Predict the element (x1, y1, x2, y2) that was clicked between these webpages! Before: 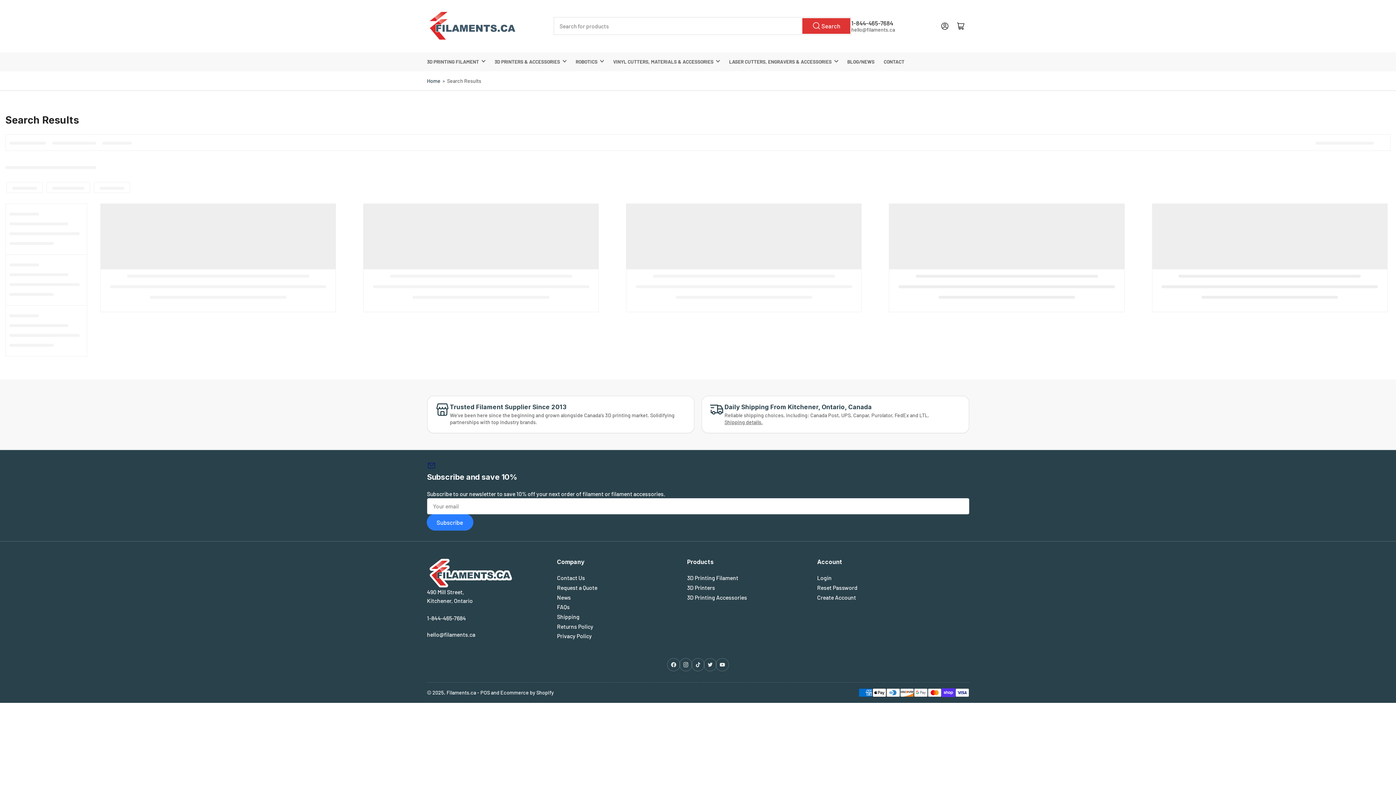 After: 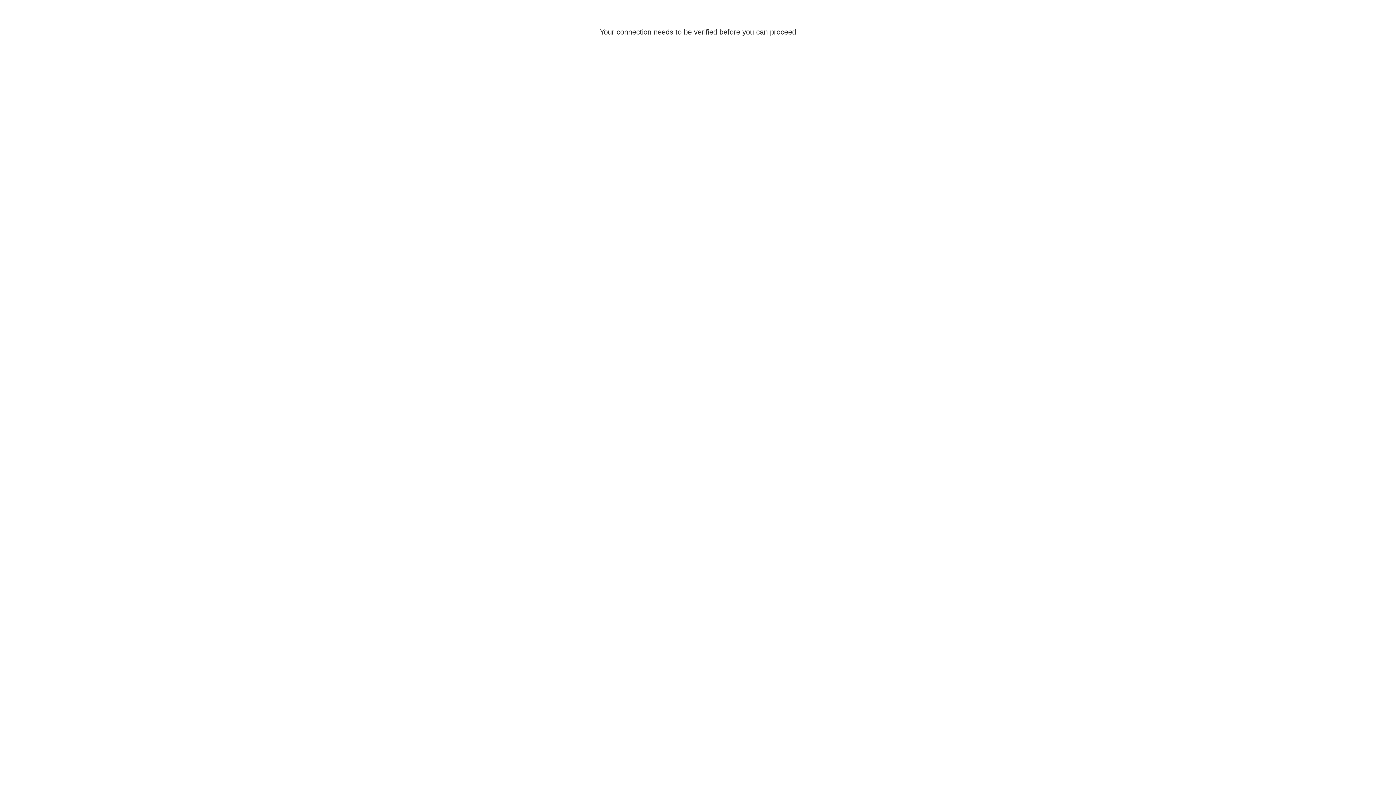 Action: label: Log in bbox: (937, 18, 953, 34)